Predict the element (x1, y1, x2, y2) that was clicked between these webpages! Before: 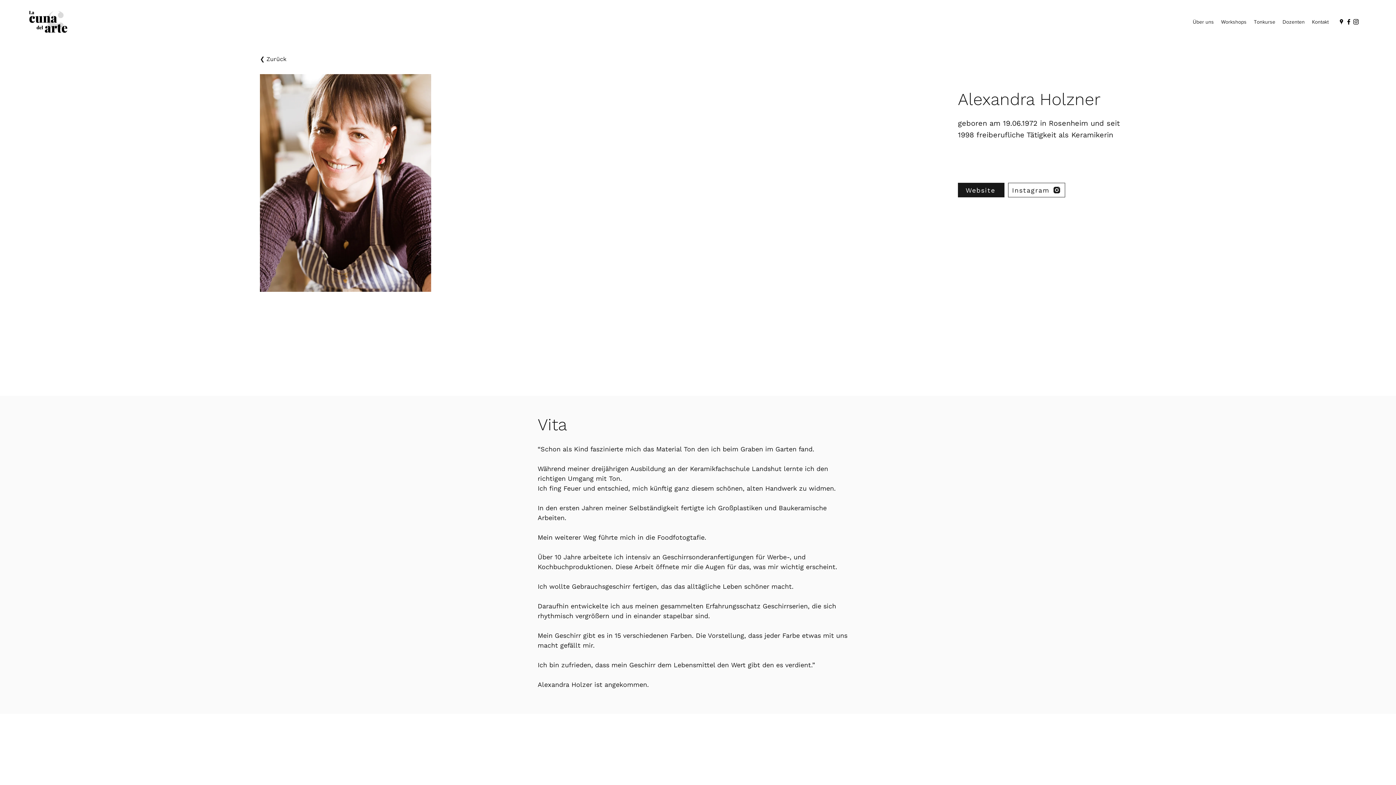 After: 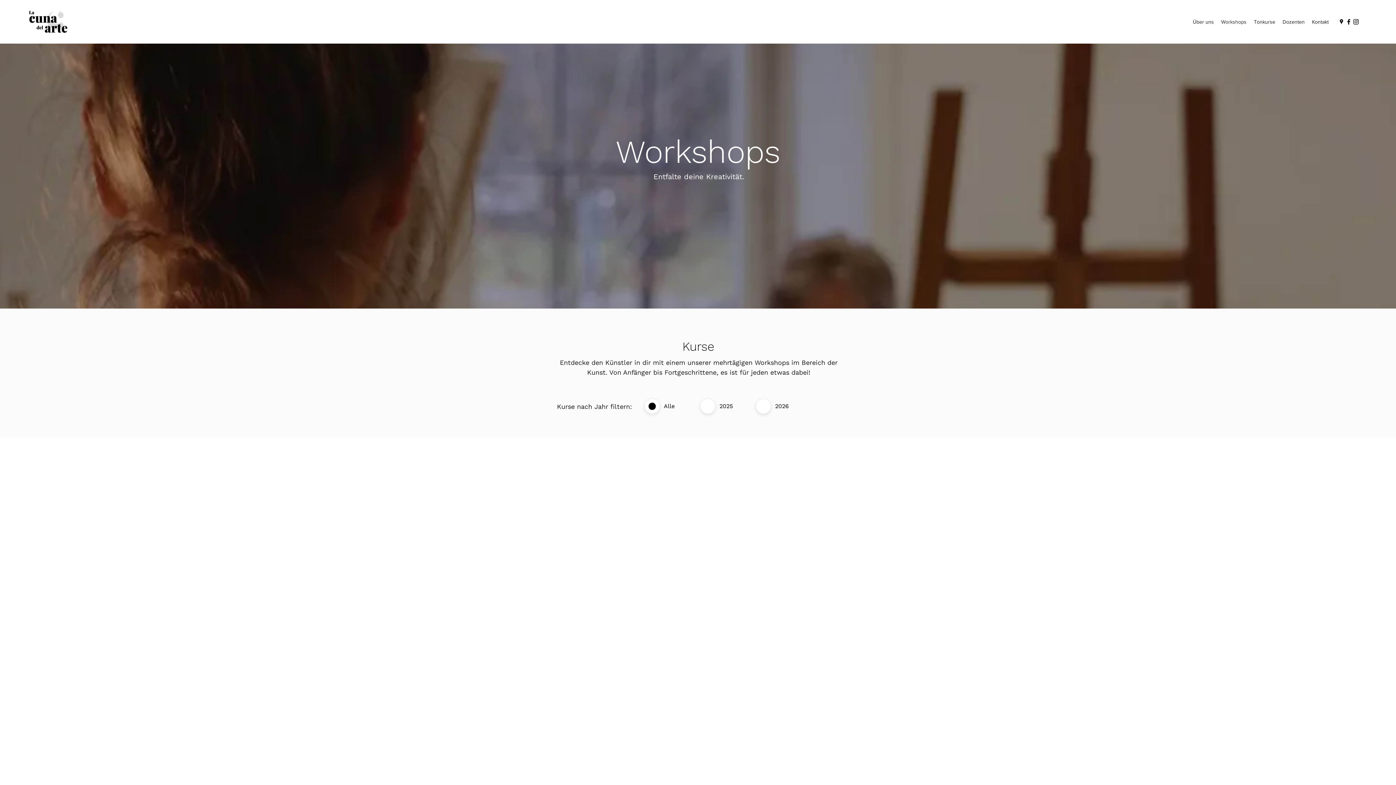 Action: label: Workshops bbox: (1217, 16, 1250, 27)